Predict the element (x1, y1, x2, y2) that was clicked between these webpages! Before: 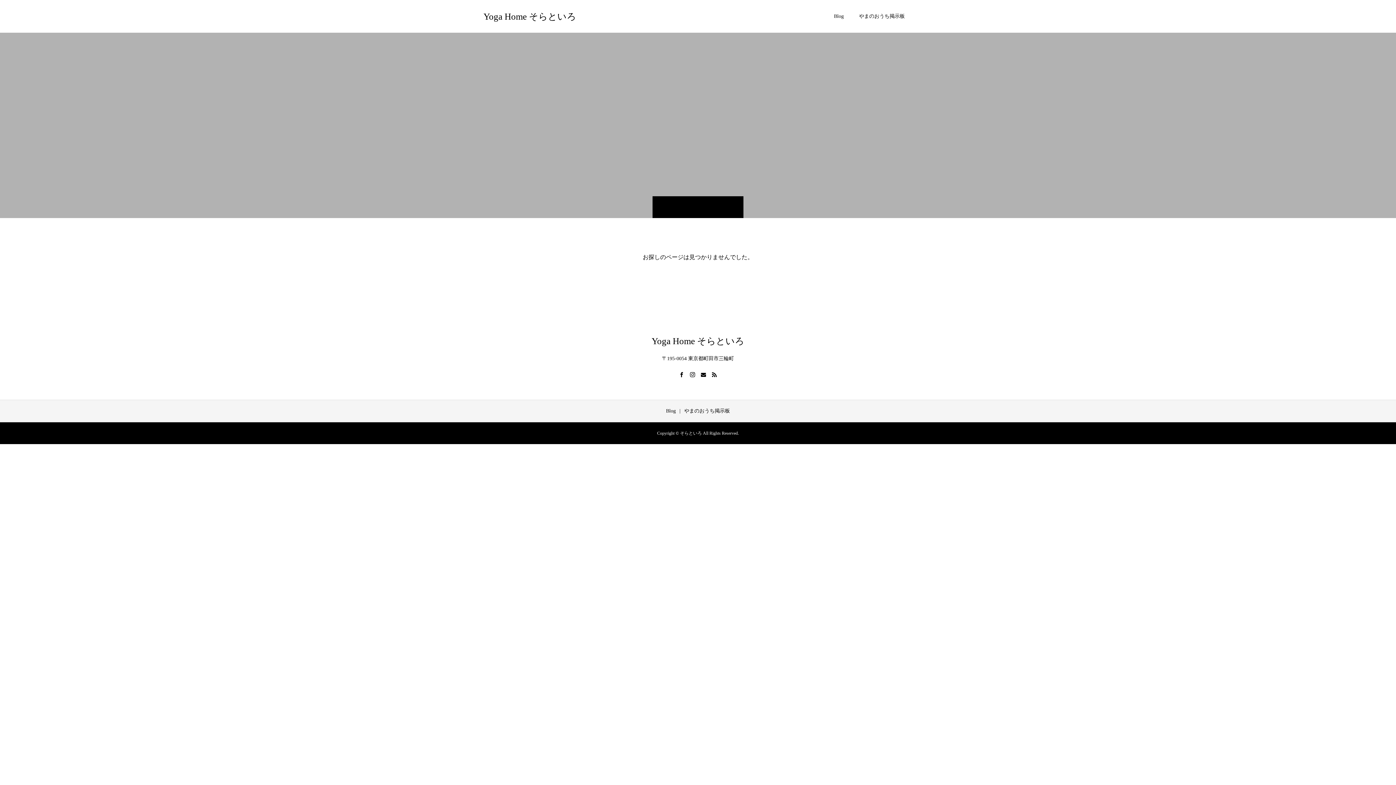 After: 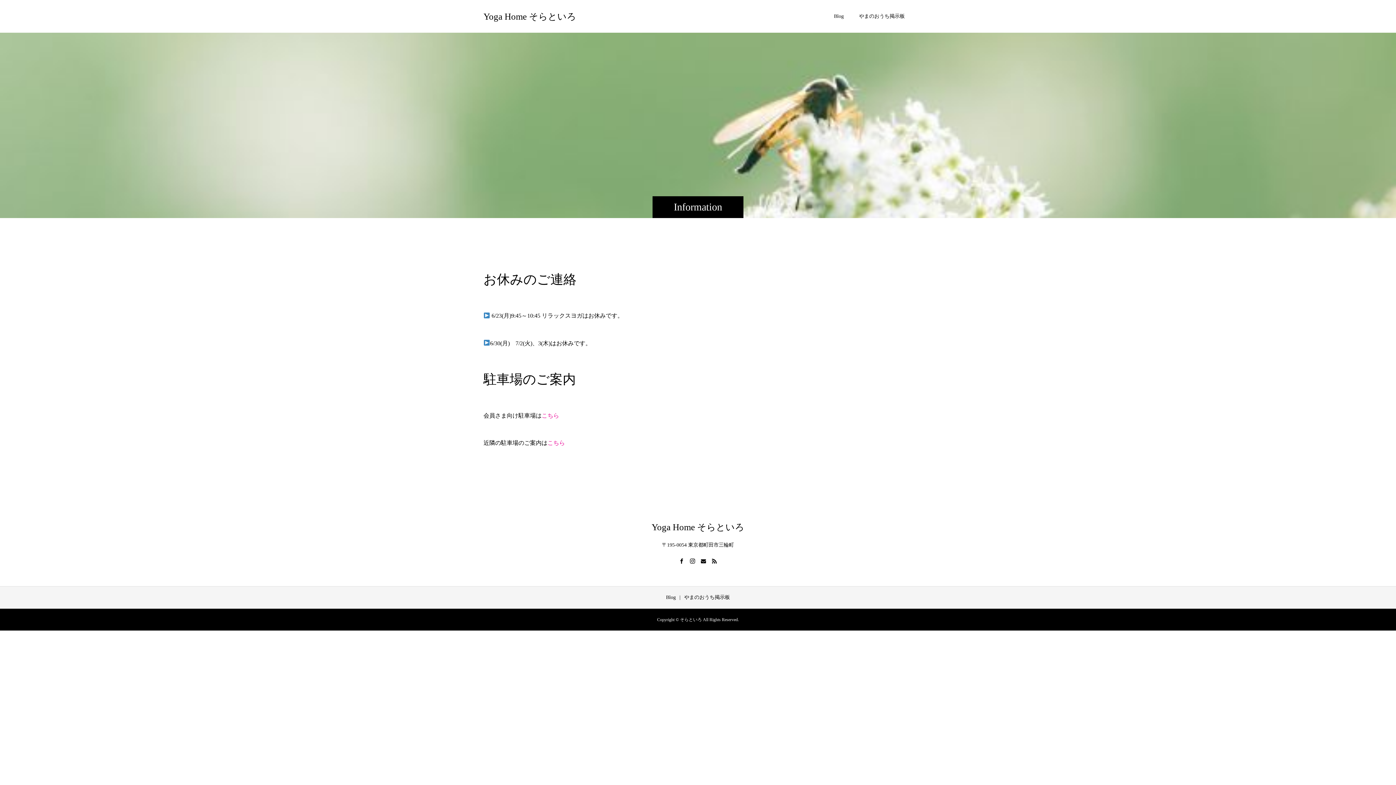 Action: bbox: (684, 408, 730, 413) label: やまのおうち掲示板